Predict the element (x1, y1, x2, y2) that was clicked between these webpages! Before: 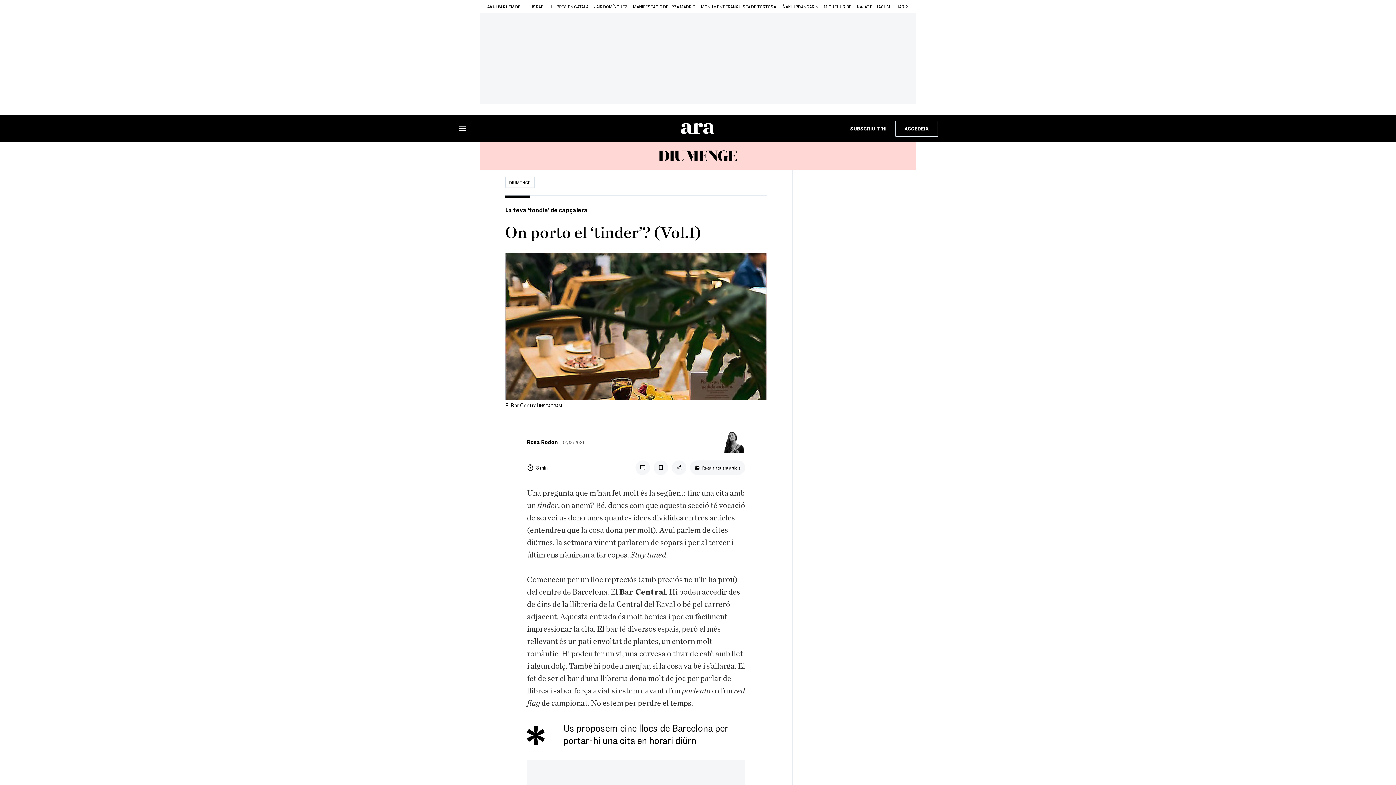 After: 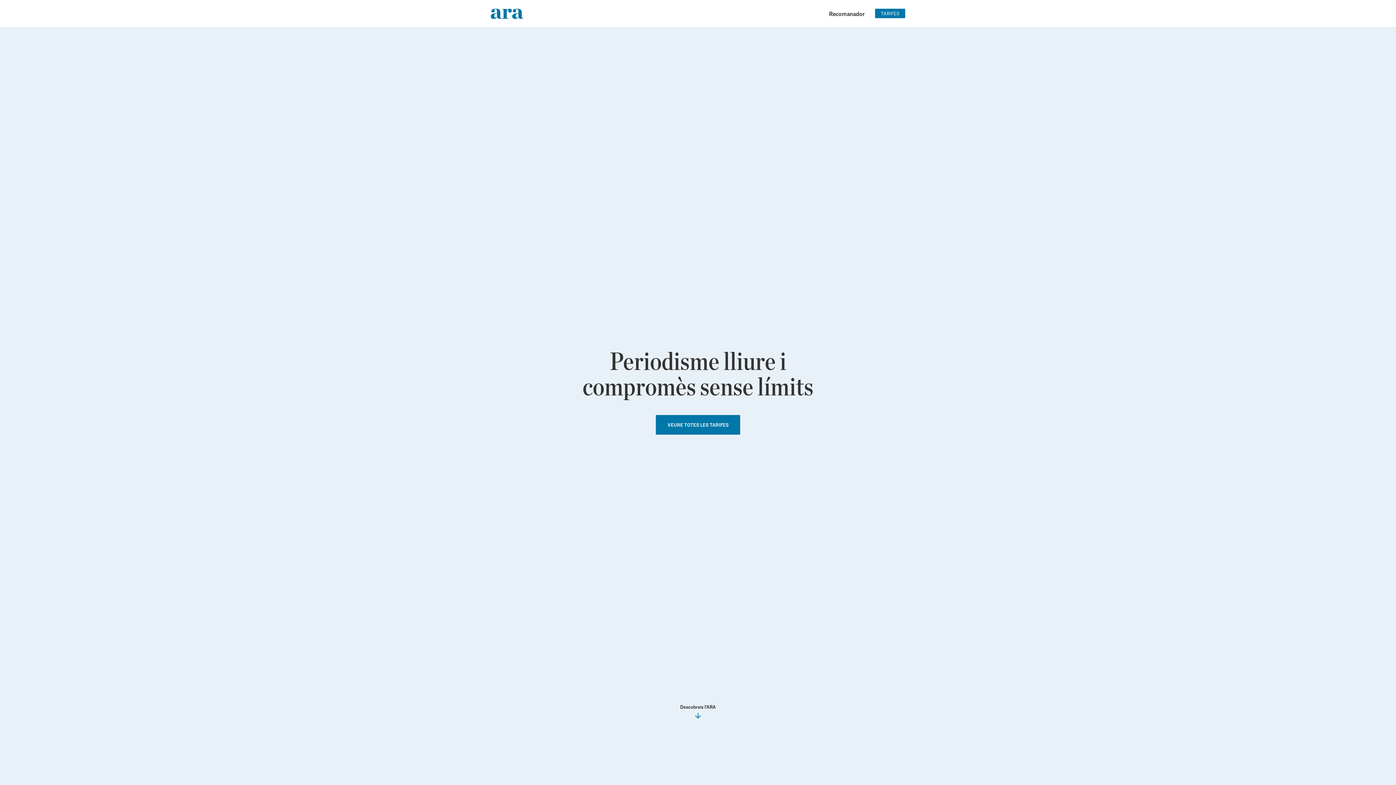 Action: label: SUBSCRIU-T'HI bbox: (841, 120, 895, 136)